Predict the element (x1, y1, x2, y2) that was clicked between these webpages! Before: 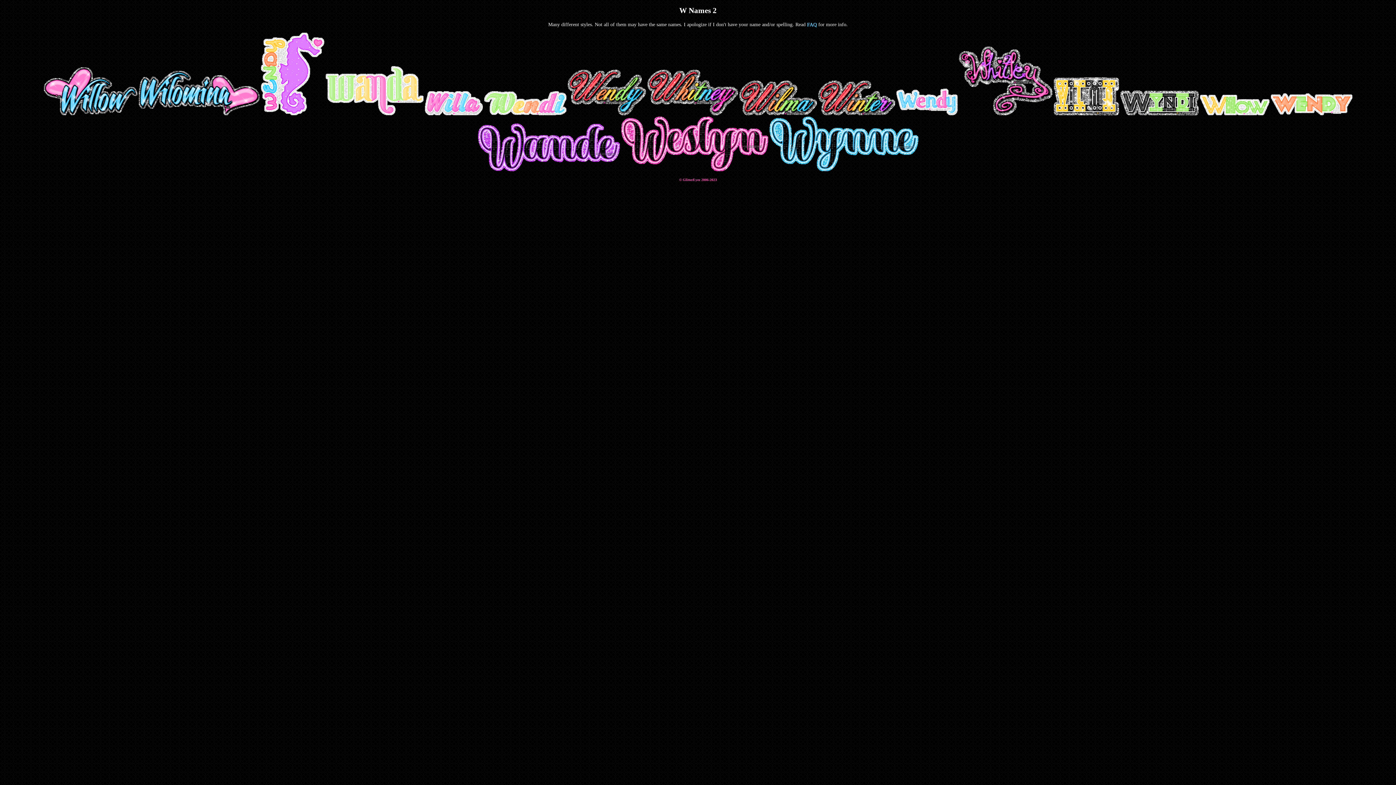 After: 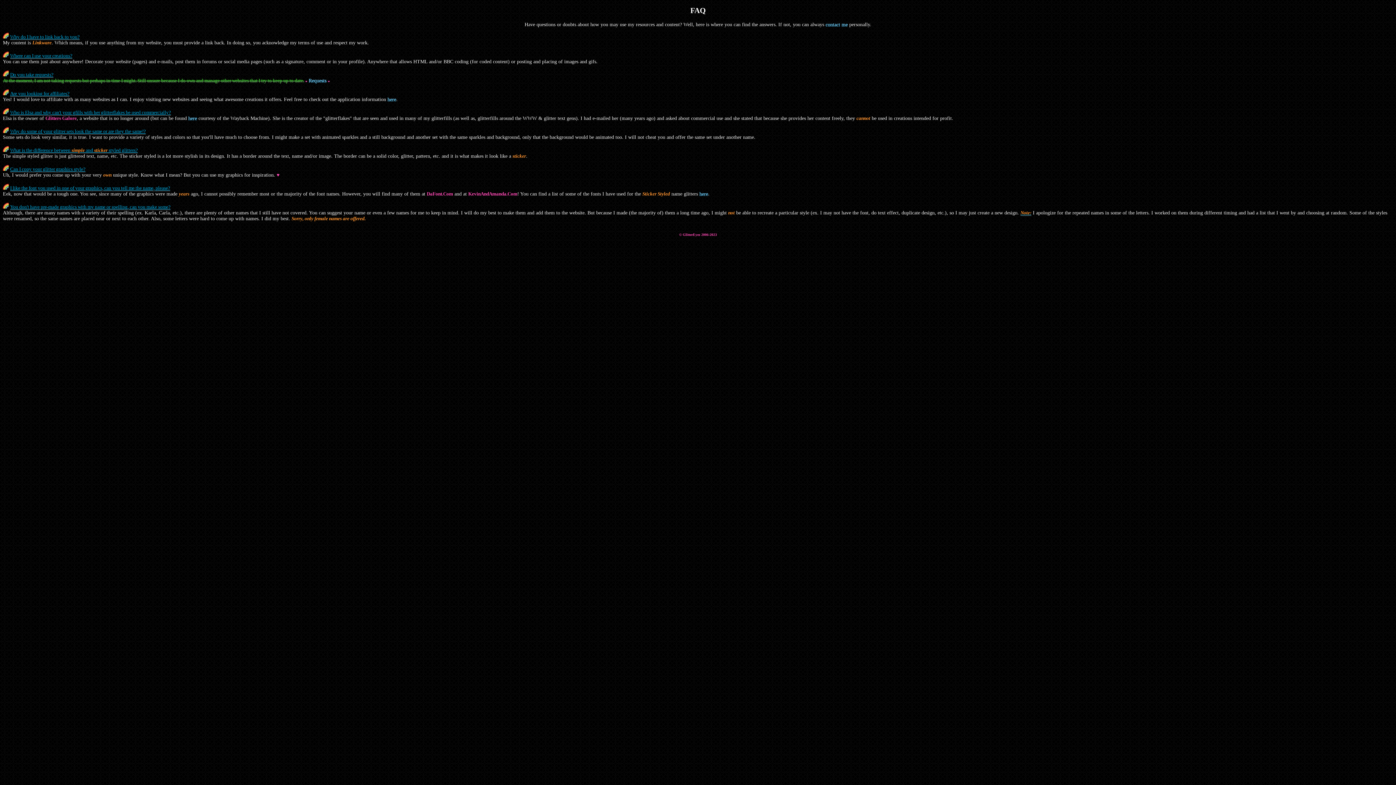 Action: bbox: (807, 21, 817, 27) label: FAQ